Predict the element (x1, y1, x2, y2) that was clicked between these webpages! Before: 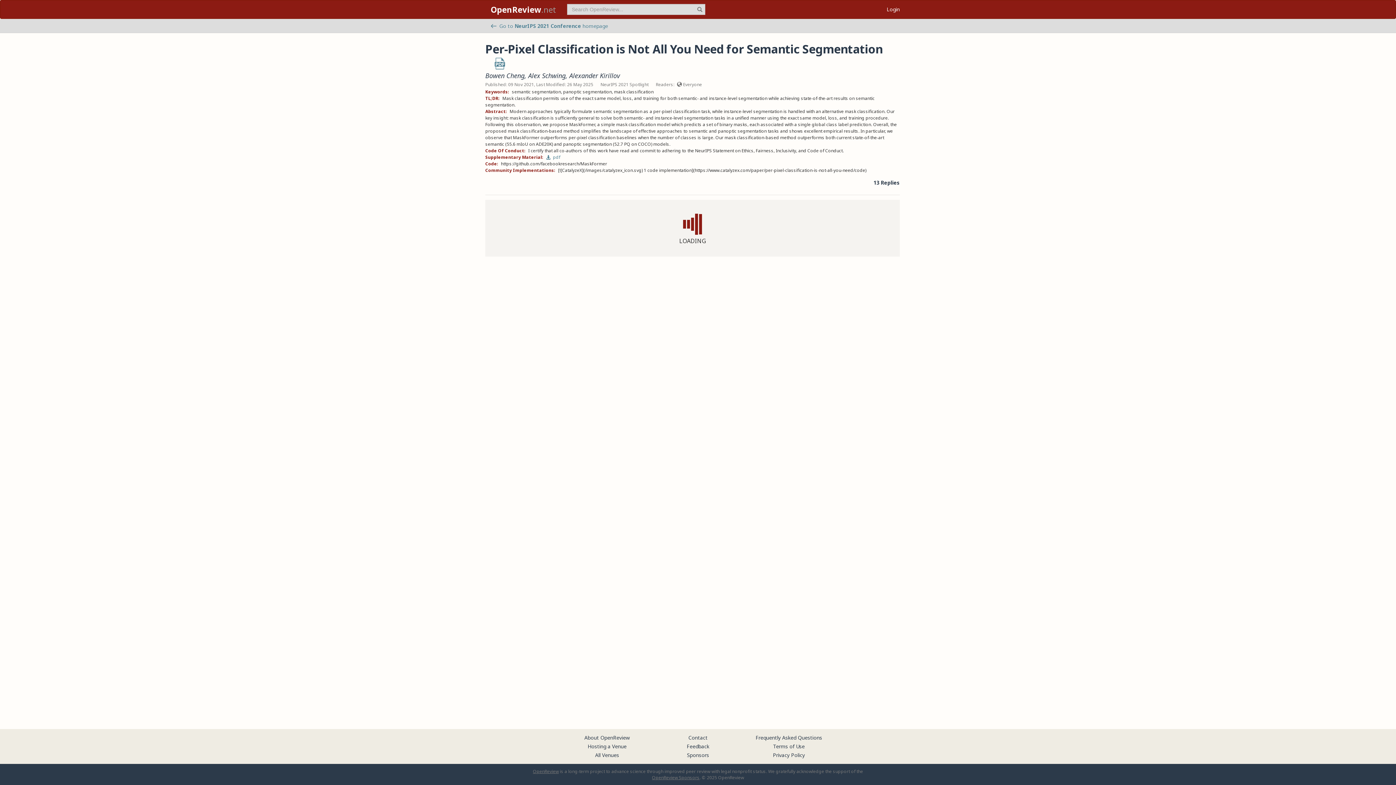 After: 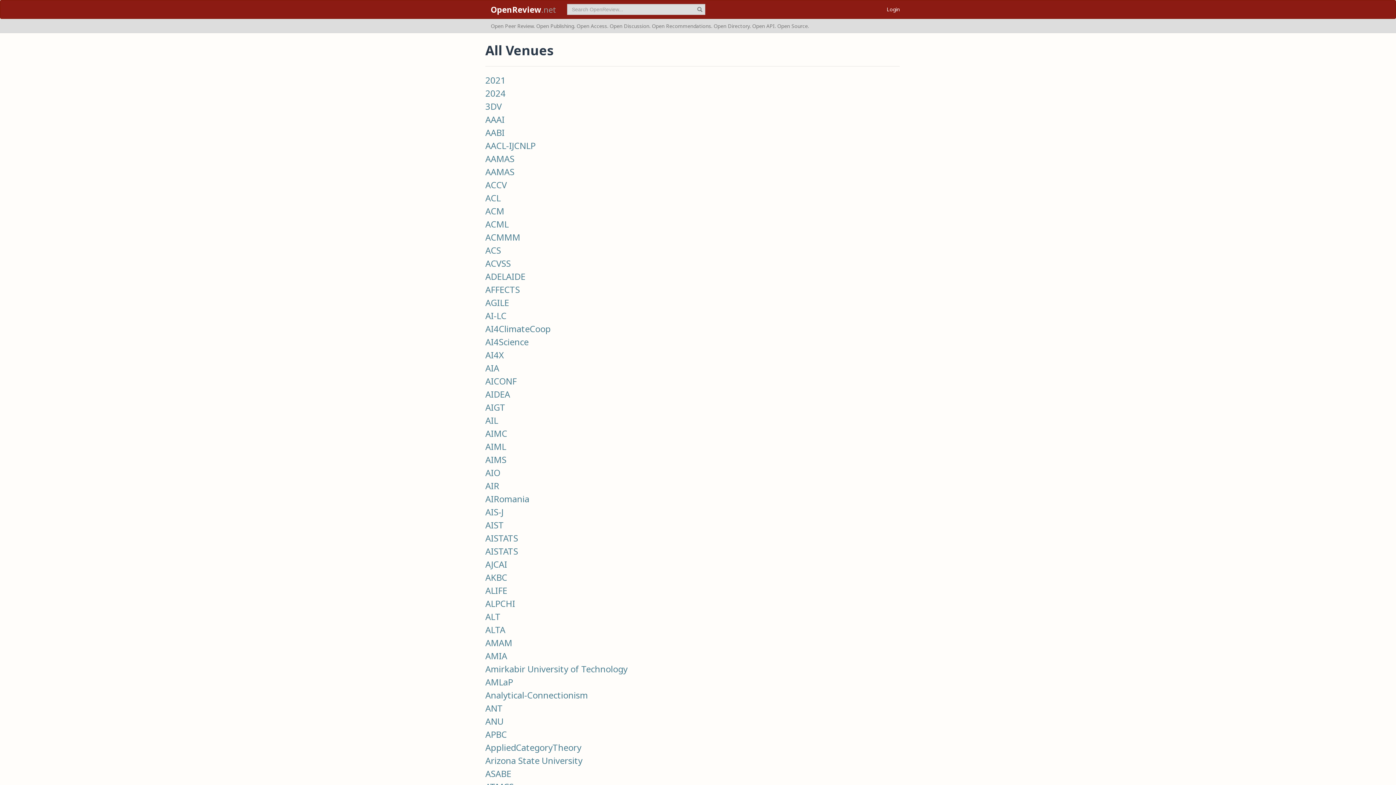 Action: bbox: (595, 752, 619, 758) label: All Venues